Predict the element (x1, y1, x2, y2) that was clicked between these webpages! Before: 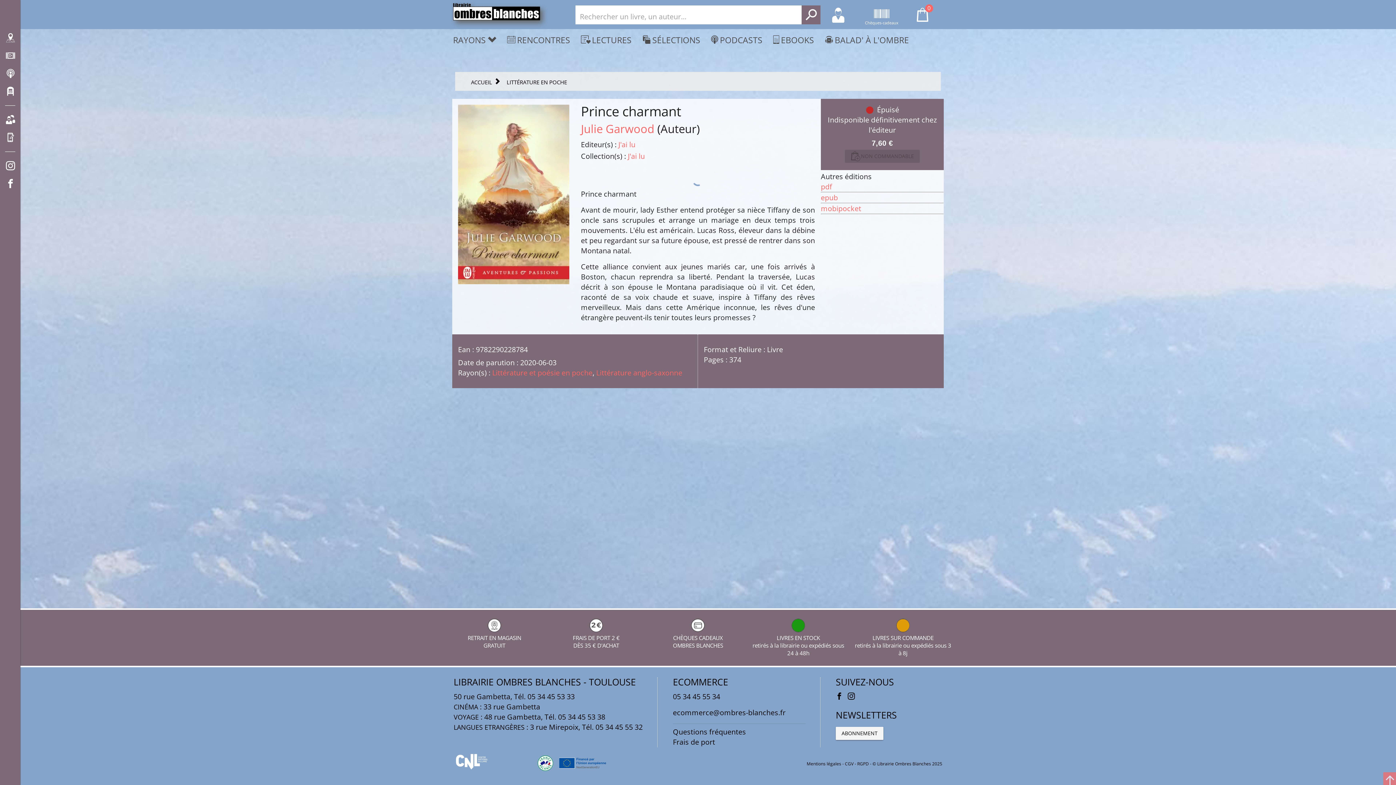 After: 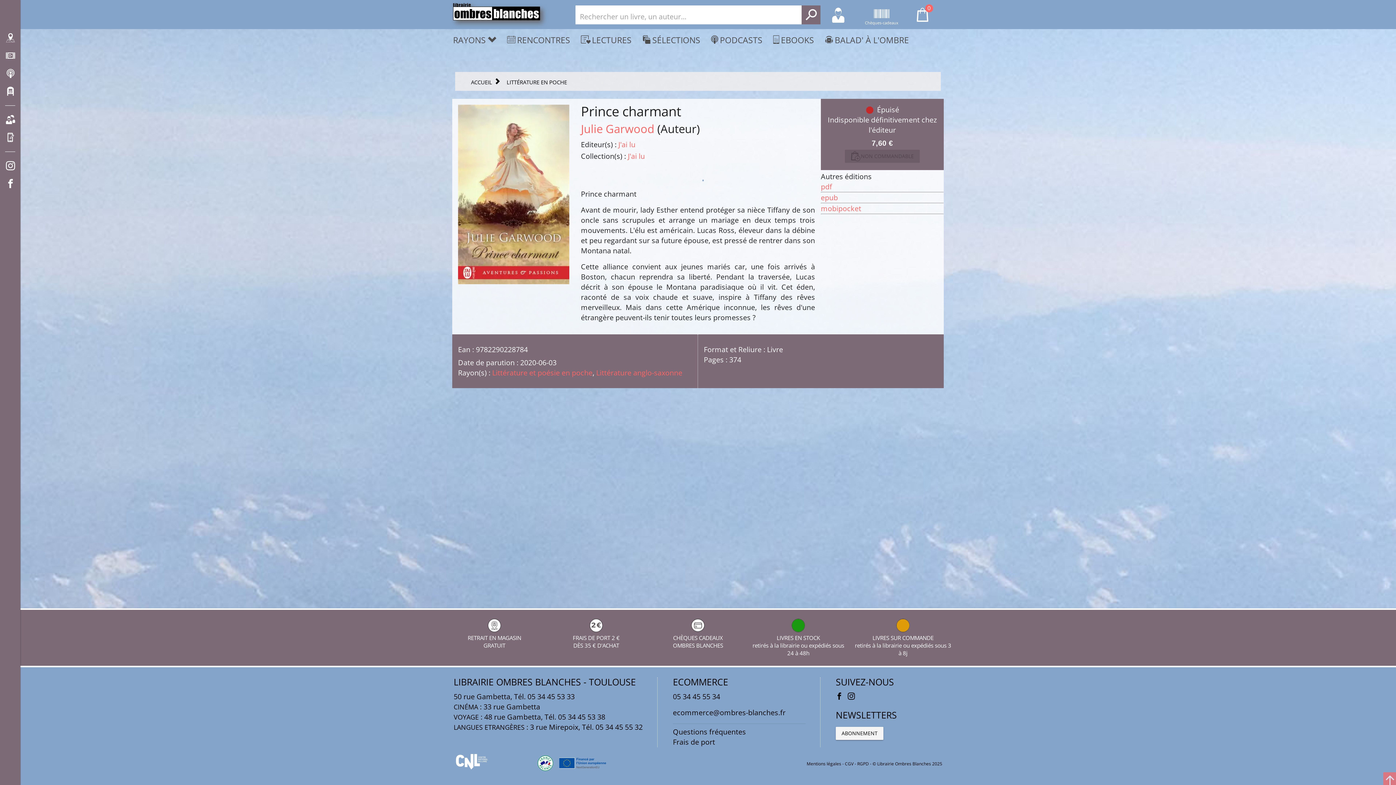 Action: bbox: (821, 181, 832, 191) label: pdf